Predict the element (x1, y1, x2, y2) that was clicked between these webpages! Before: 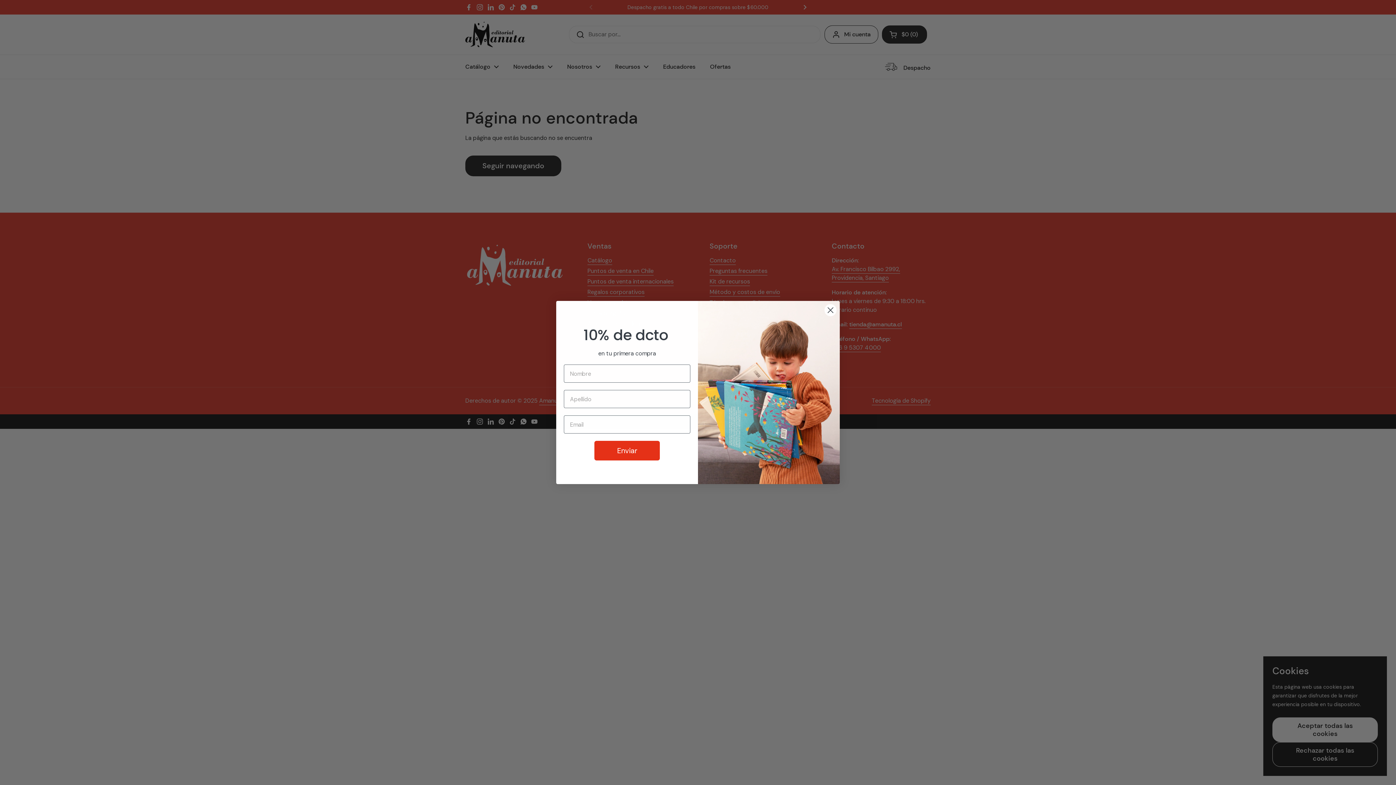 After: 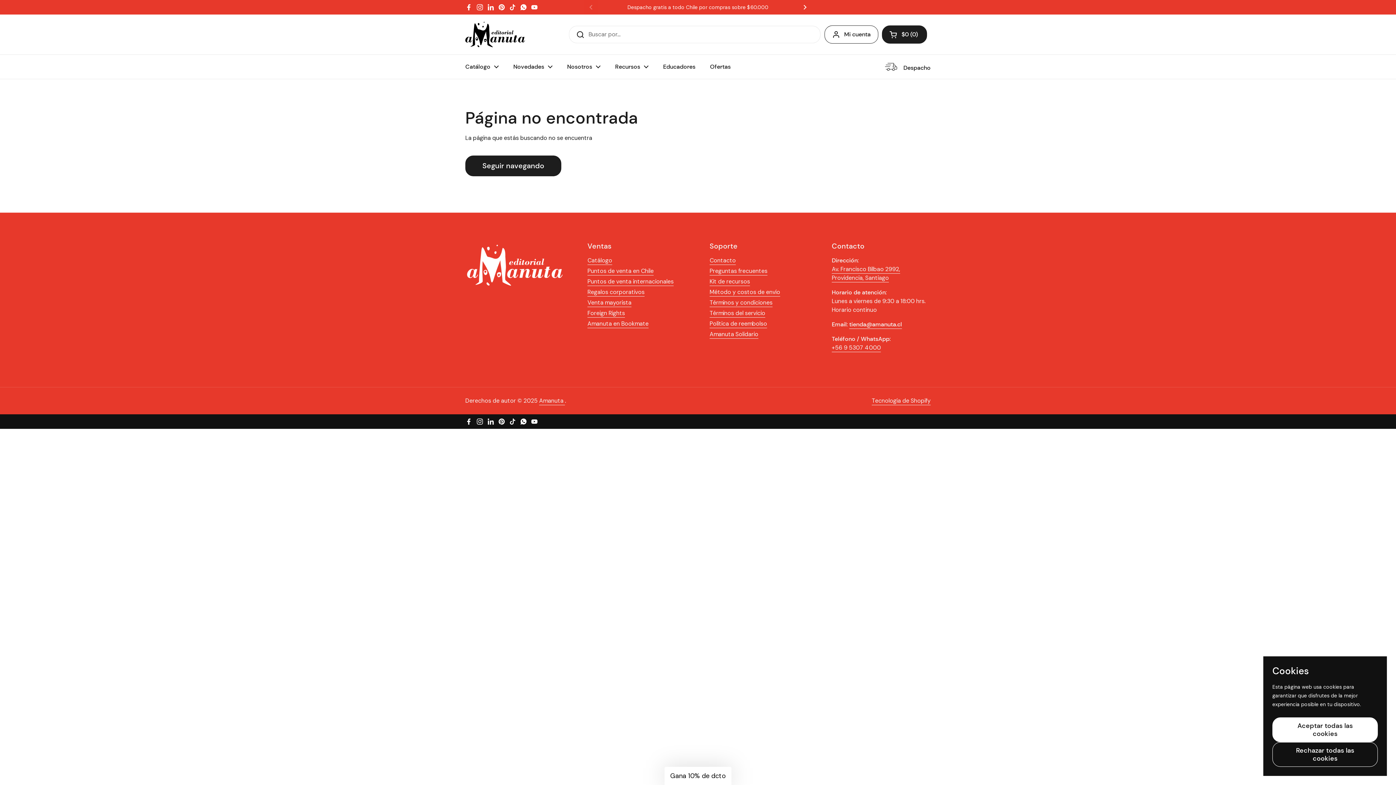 Action: bbox: (824, 303, 837, 316) label: Close dialog